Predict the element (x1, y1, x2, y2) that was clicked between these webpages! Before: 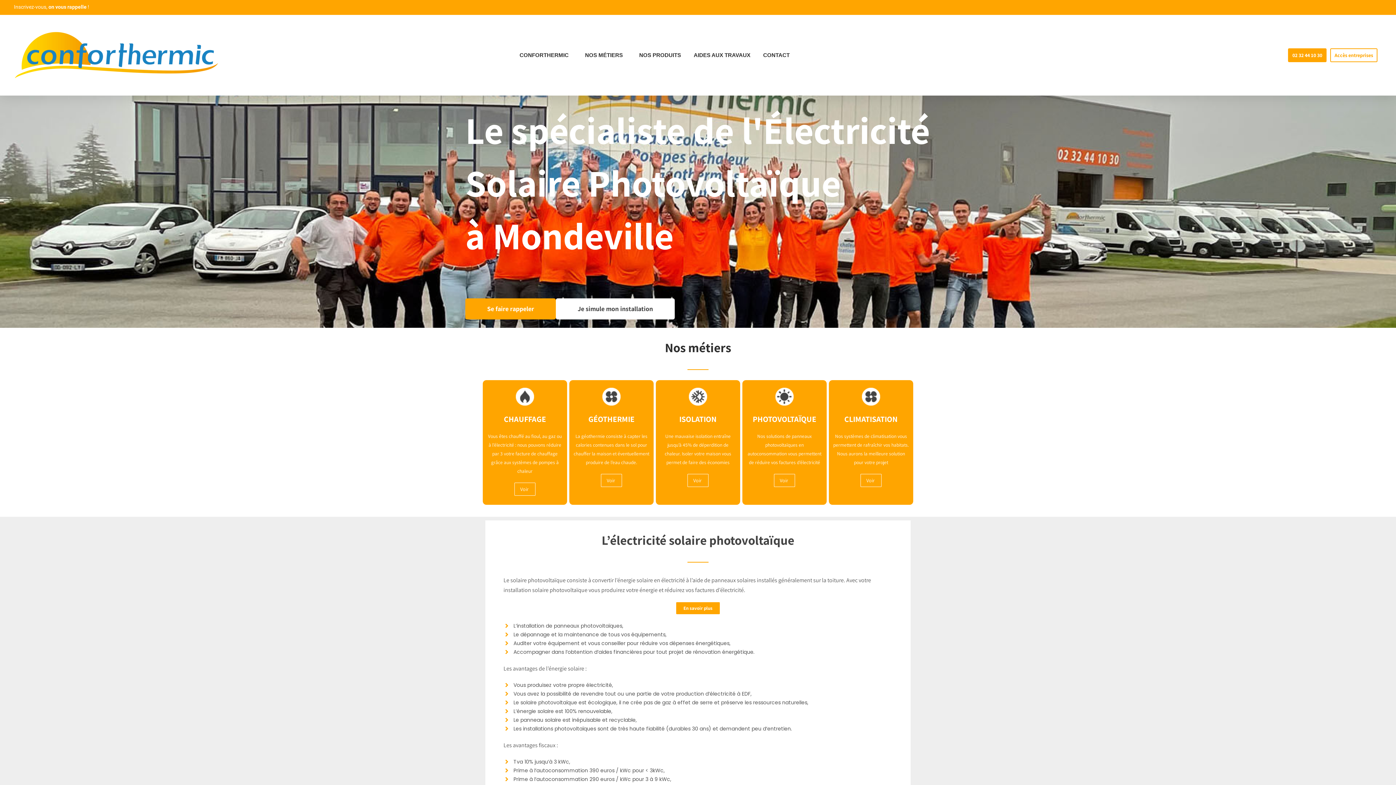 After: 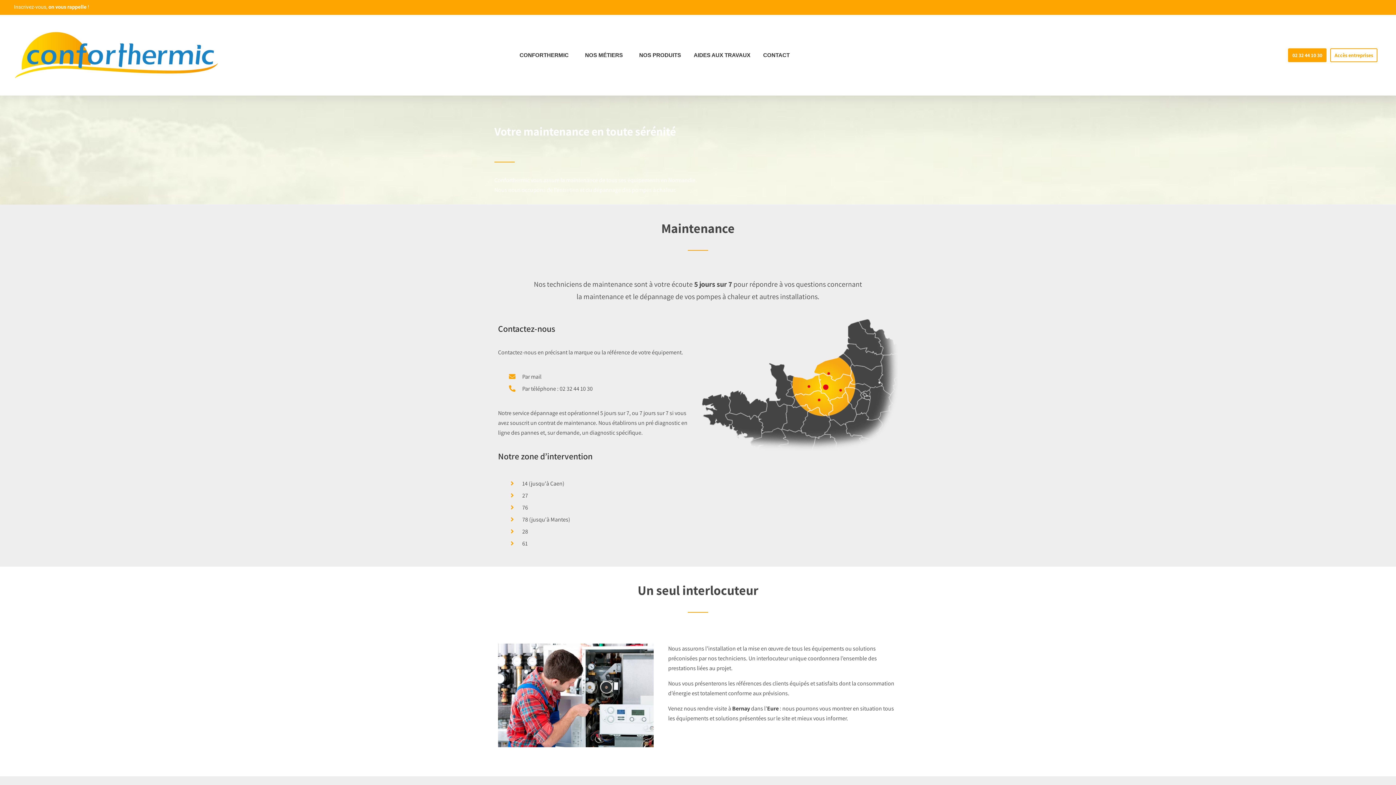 Action: bbox: (602, 387, 621, 406)